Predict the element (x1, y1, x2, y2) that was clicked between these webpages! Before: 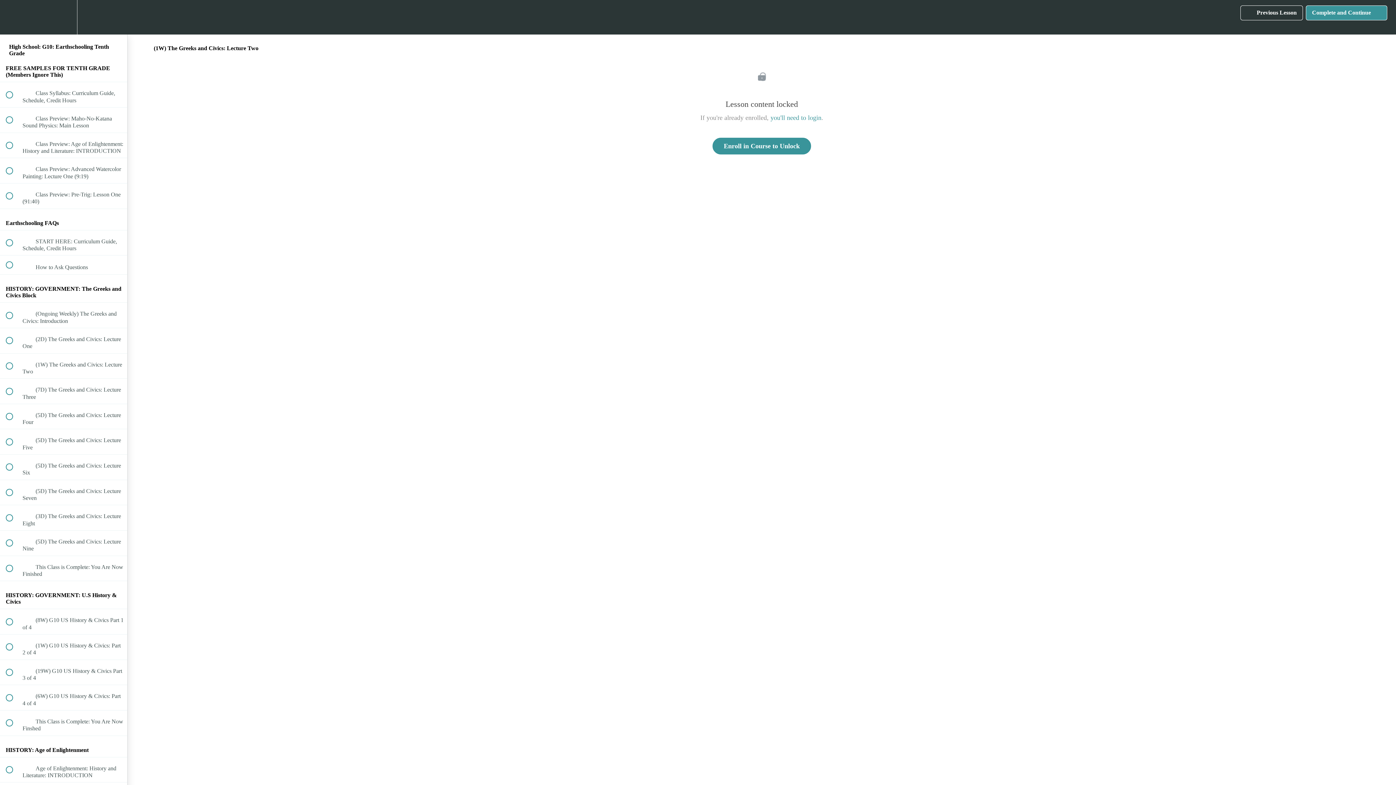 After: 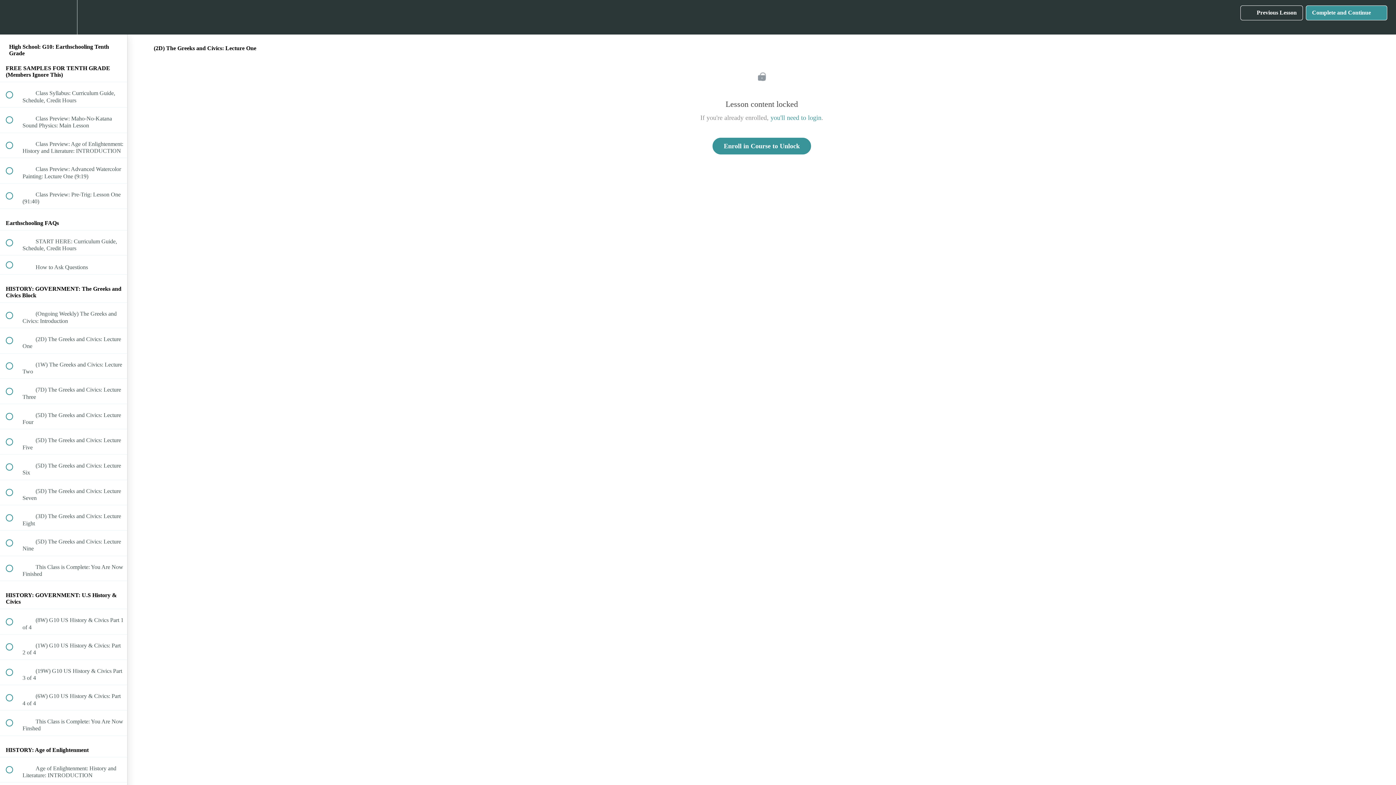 Action: bbox: (0, 328, 127, 353) label:  
 (2D) The Greeks and Civics: Lecture One